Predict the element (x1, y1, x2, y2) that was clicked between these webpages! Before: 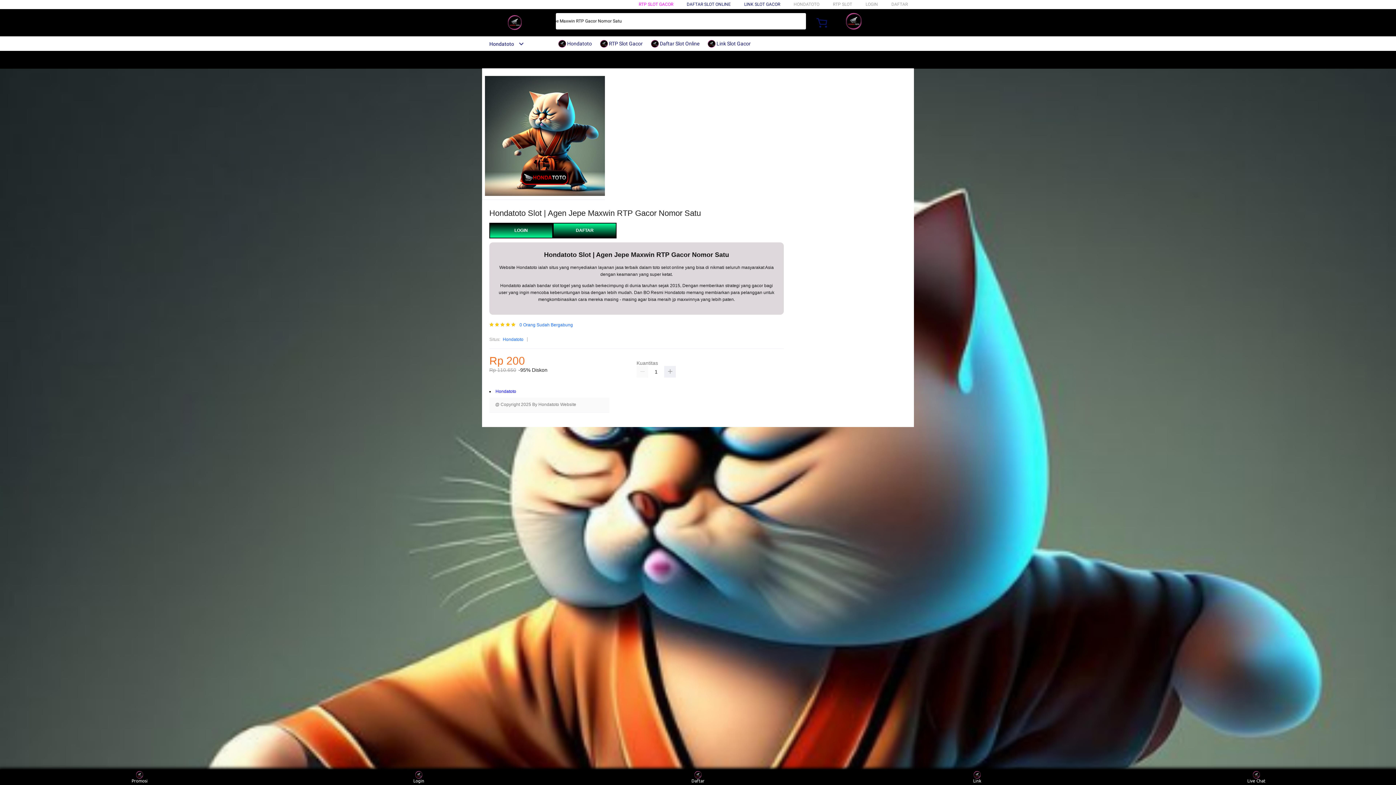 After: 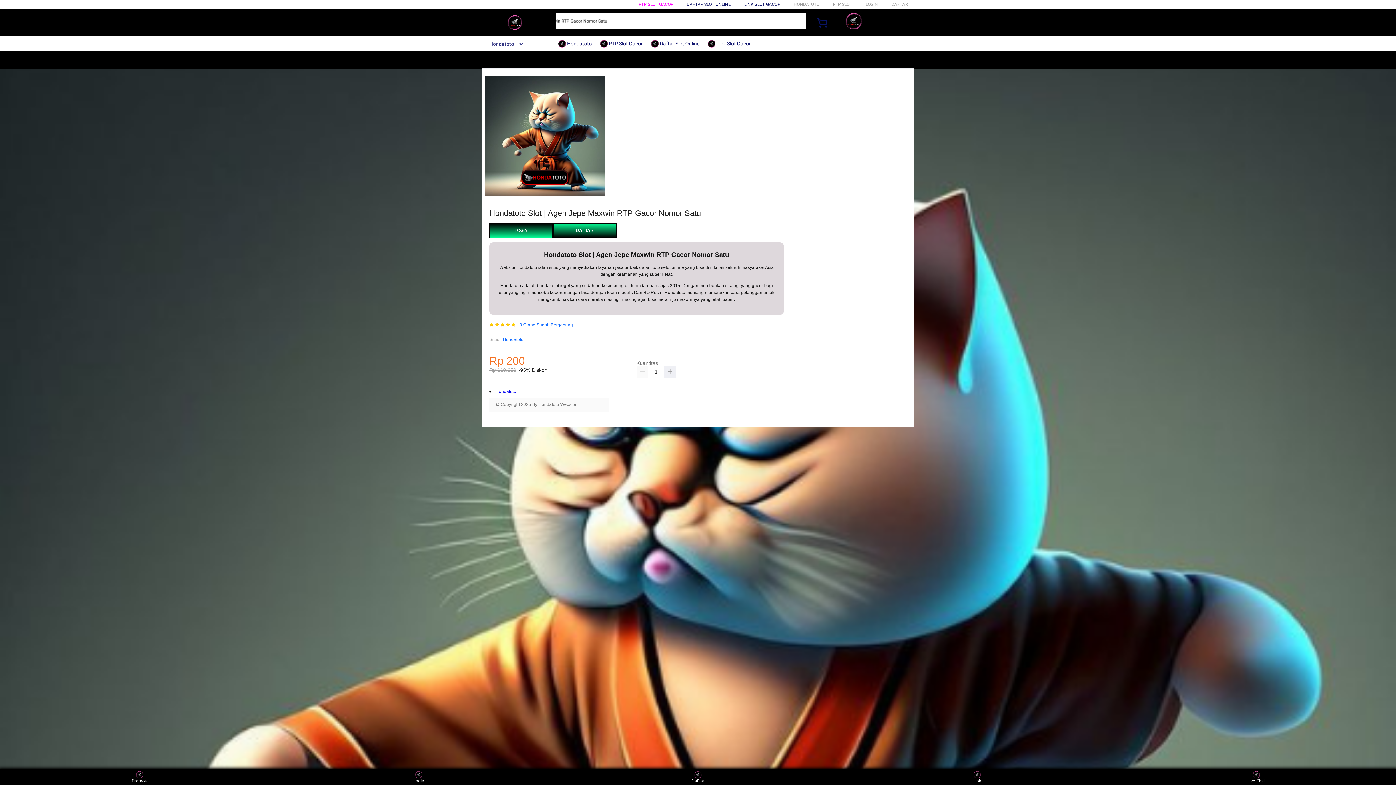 Action: bbox: (482, 15, 547, 29)